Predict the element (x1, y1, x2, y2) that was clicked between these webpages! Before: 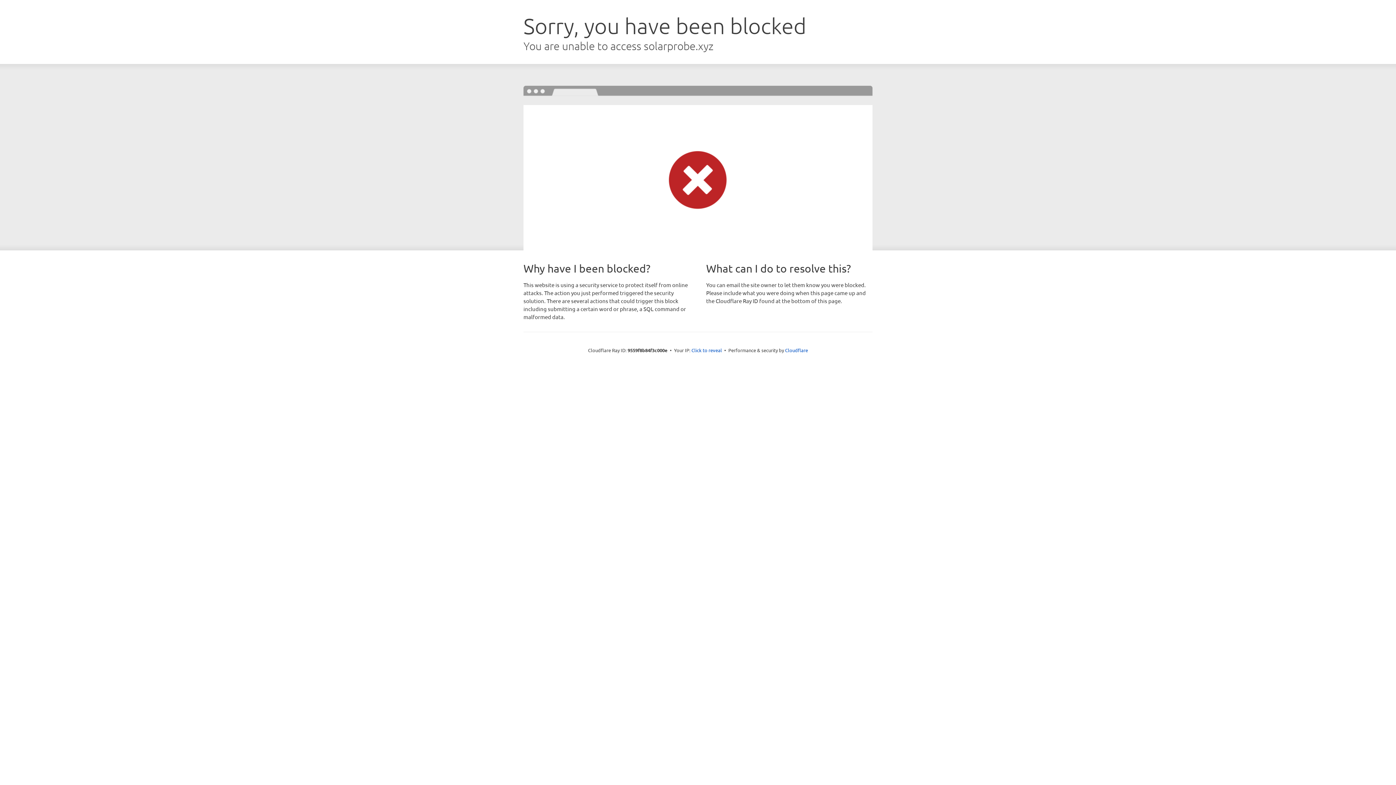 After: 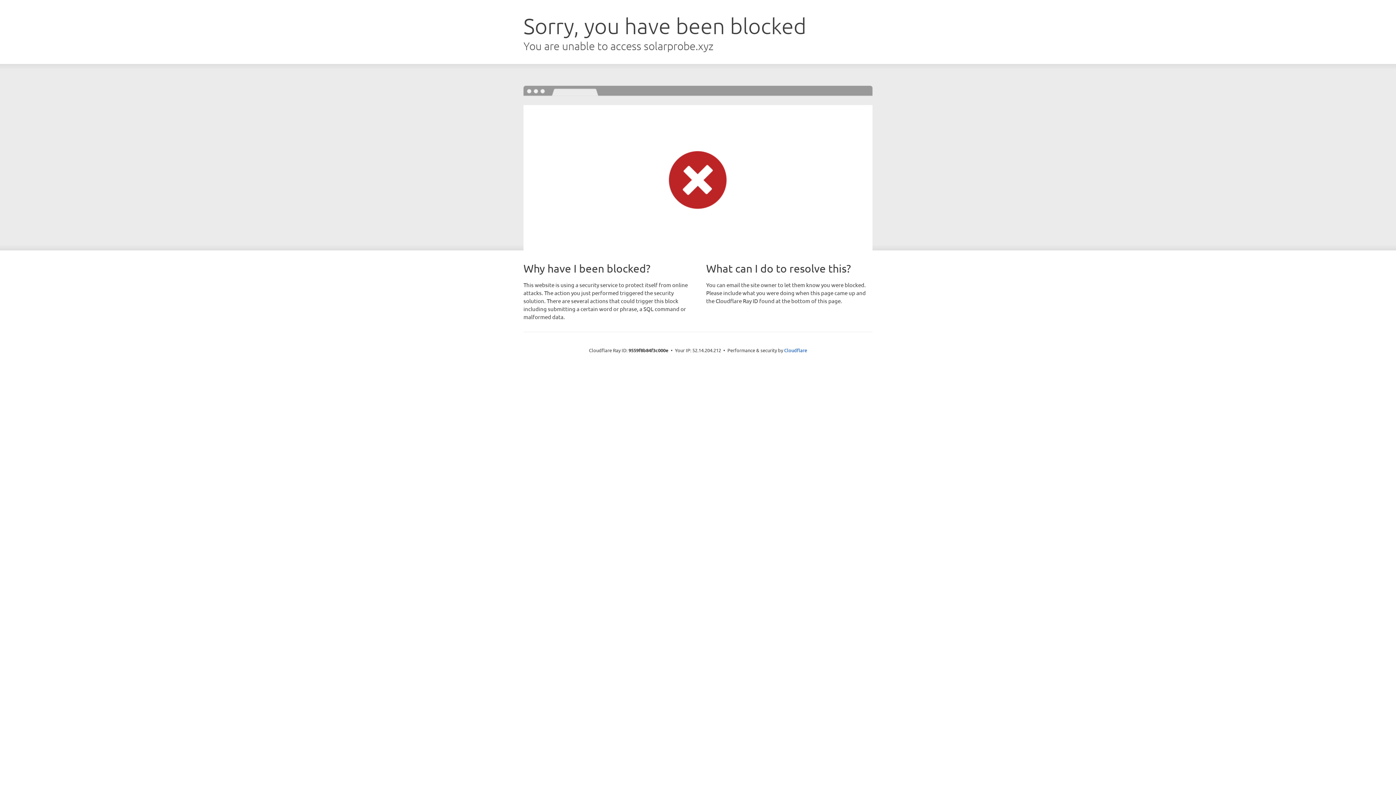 Action: label: Click to reveal bbox: (691, 346, 722, 353)